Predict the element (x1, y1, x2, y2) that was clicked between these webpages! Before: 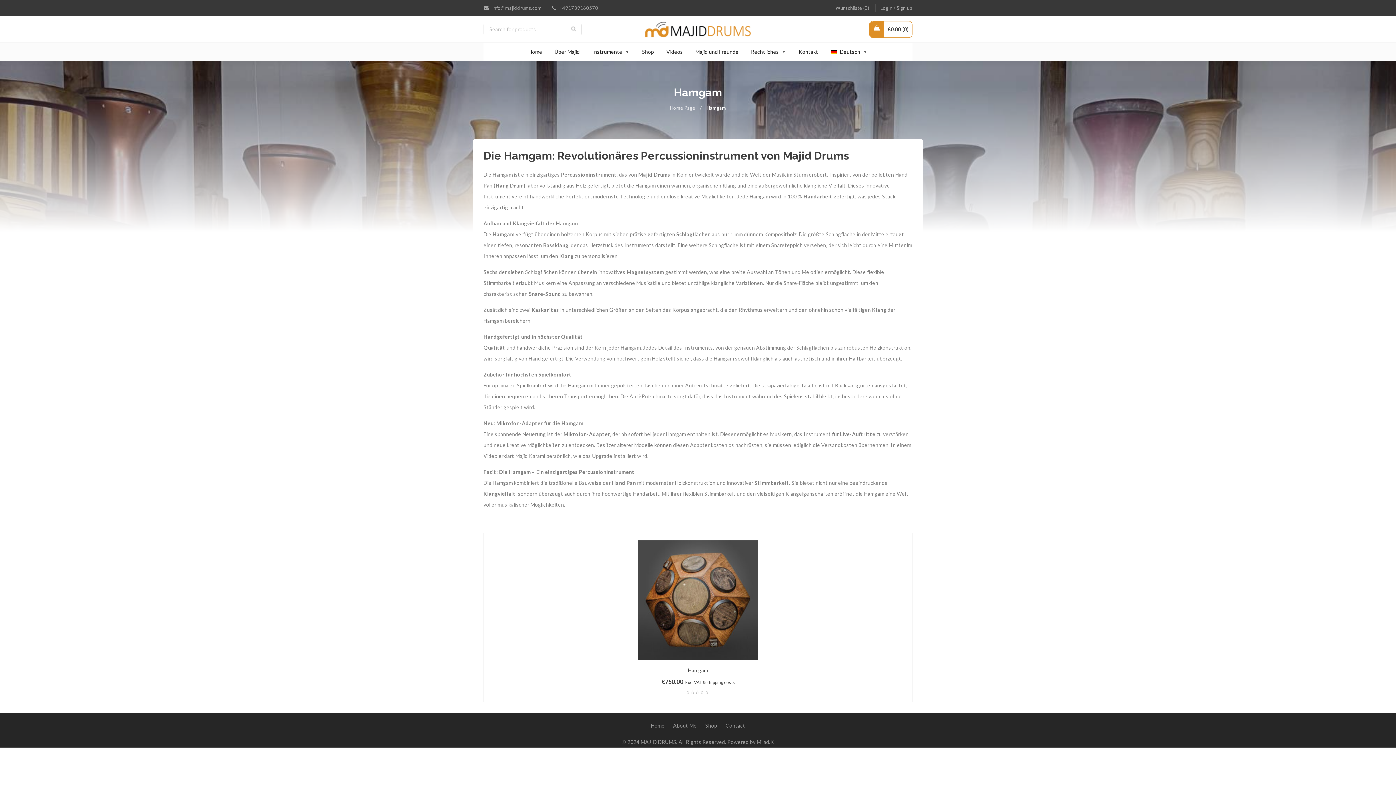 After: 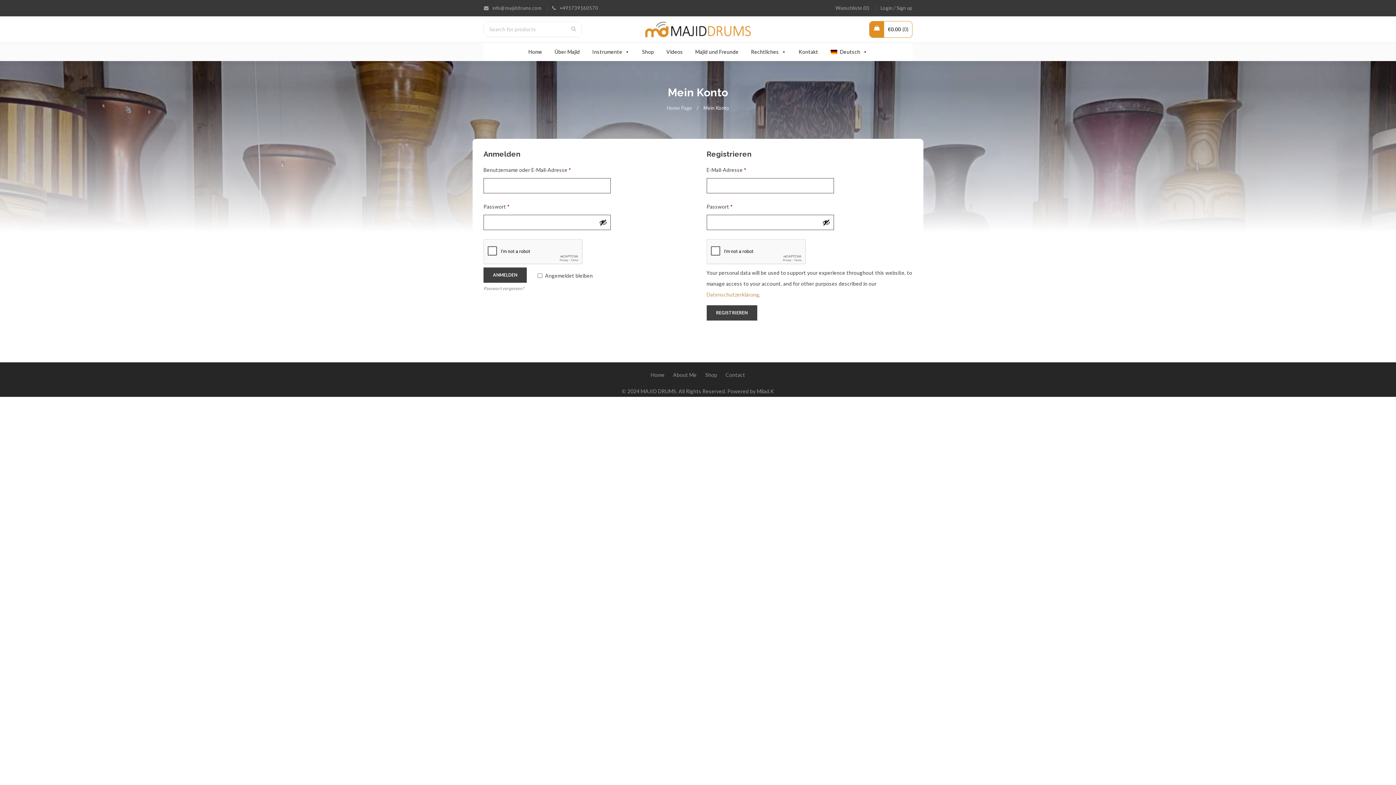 Action: bbox: (896, 2, 912, 13) label: Sign up